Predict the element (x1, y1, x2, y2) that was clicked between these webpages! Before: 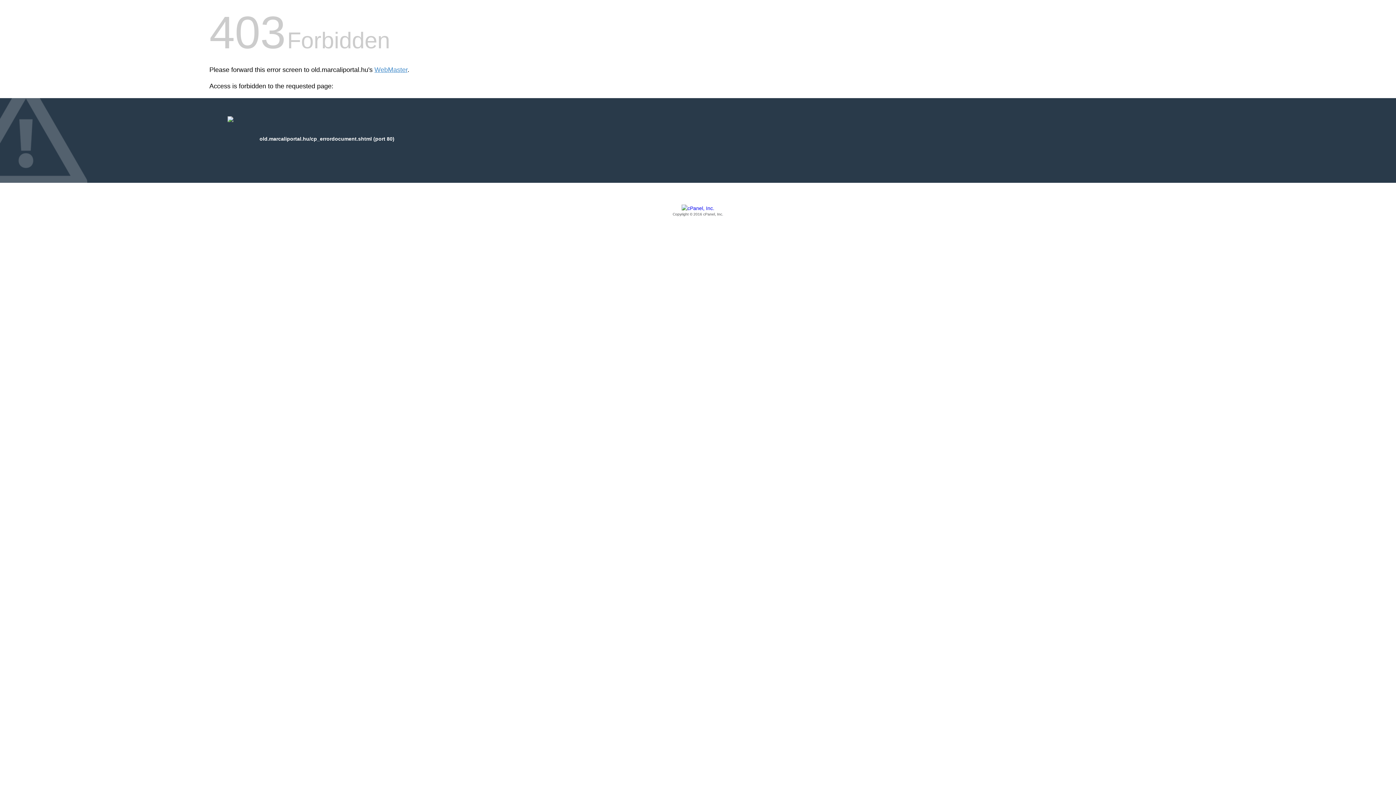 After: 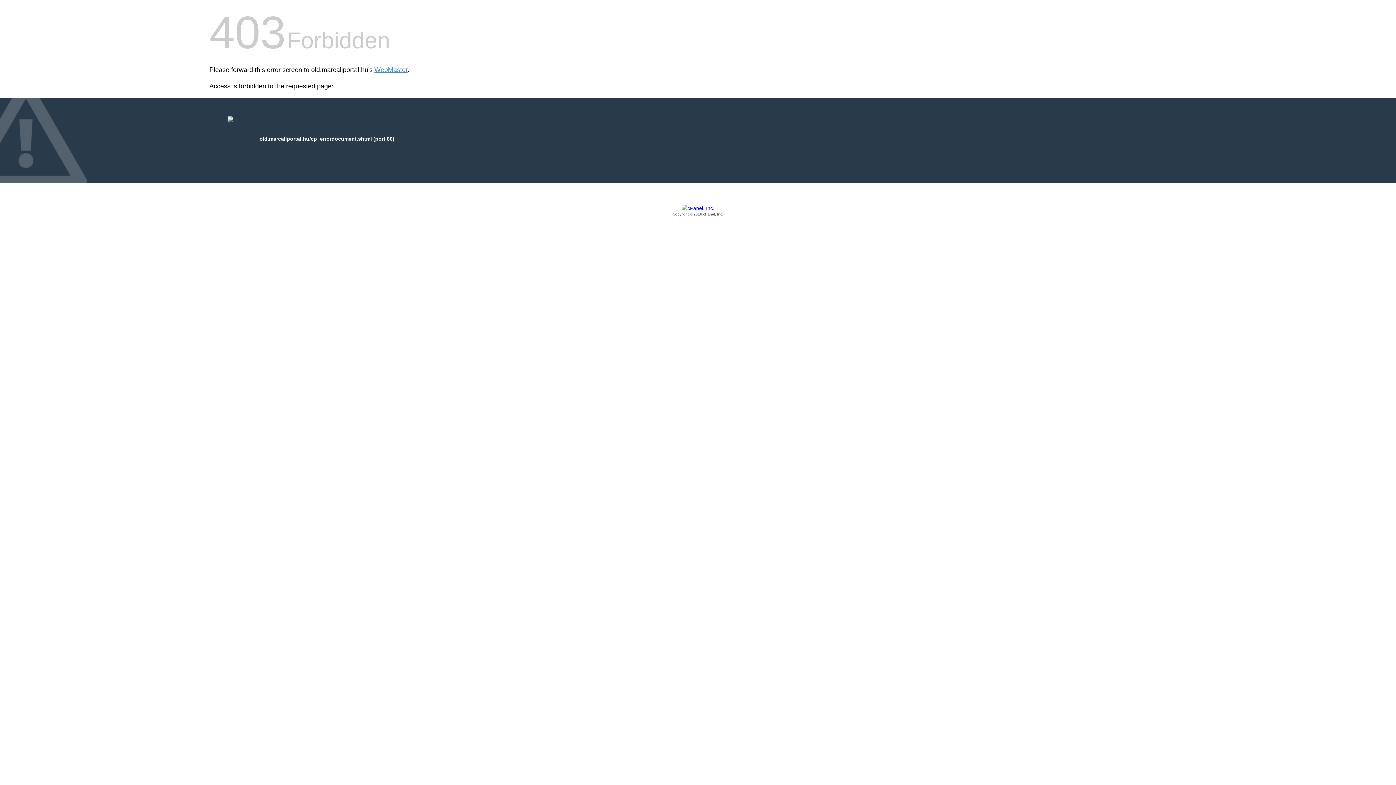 Action: label: Copyright © 2016 cPanel, Inc. bbox: (209, 205, 1186, 217)